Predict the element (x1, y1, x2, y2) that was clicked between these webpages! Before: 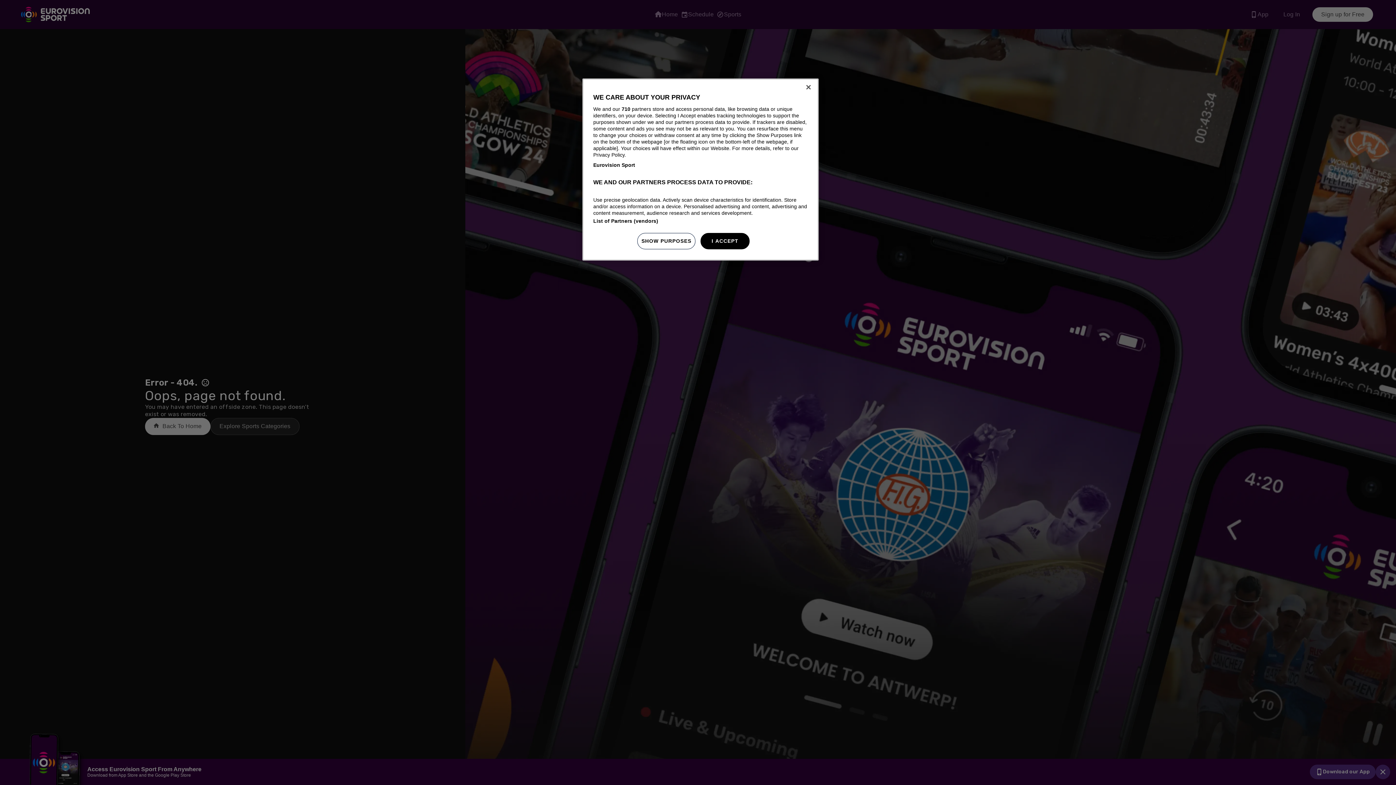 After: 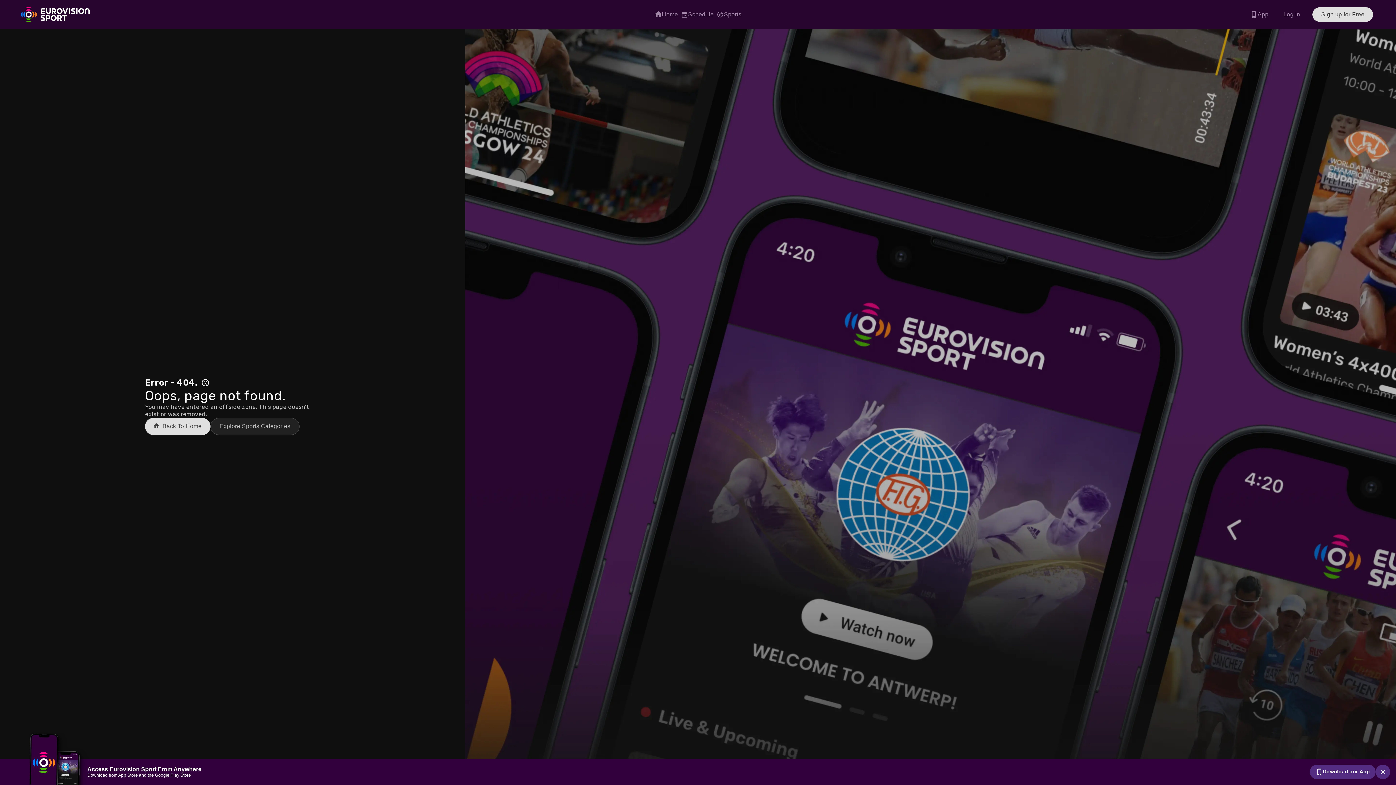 Action: bbox: (800, 79, 816, 95) label: Close